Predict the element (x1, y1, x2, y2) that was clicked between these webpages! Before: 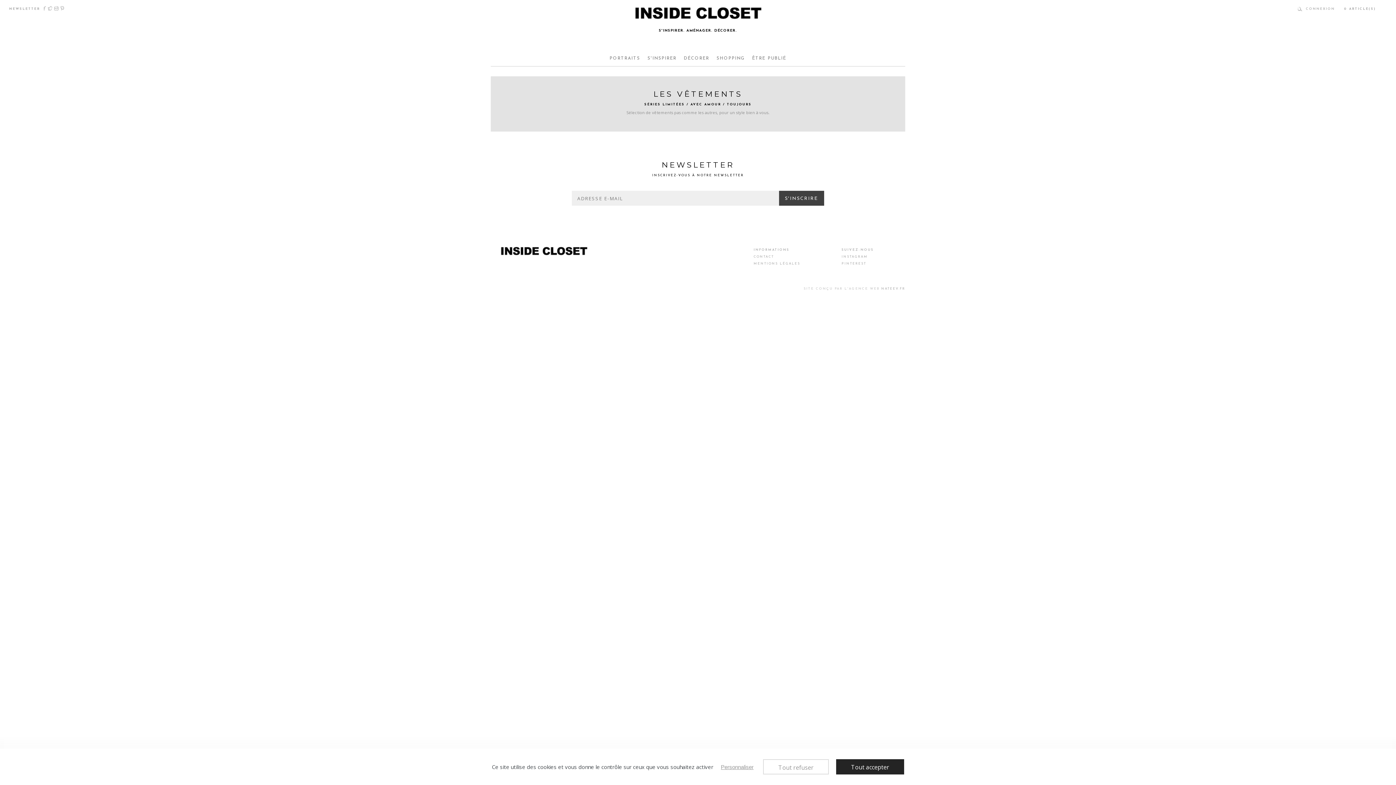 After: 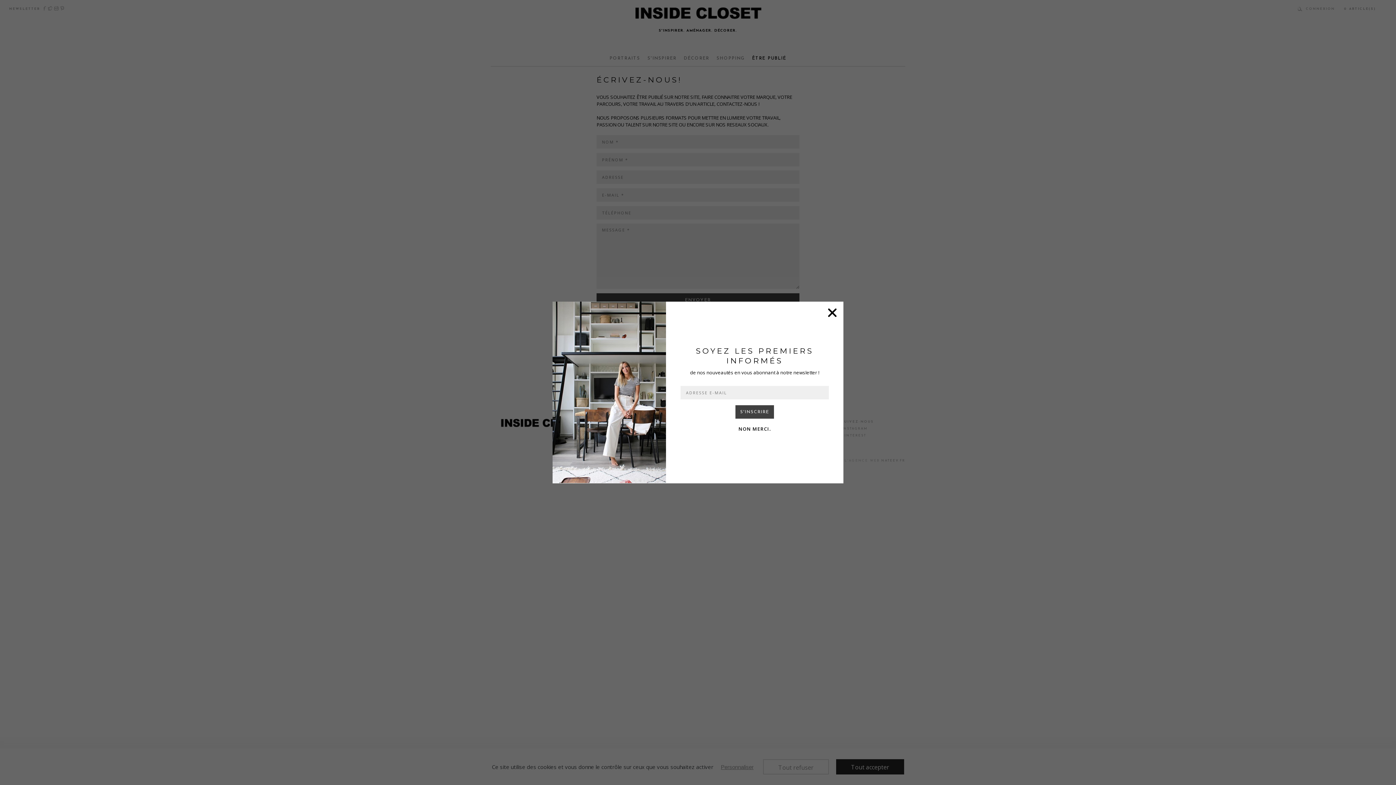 Action: bbox: (748, 50, 790, 66) label: ÊTRE PUBLIÉ